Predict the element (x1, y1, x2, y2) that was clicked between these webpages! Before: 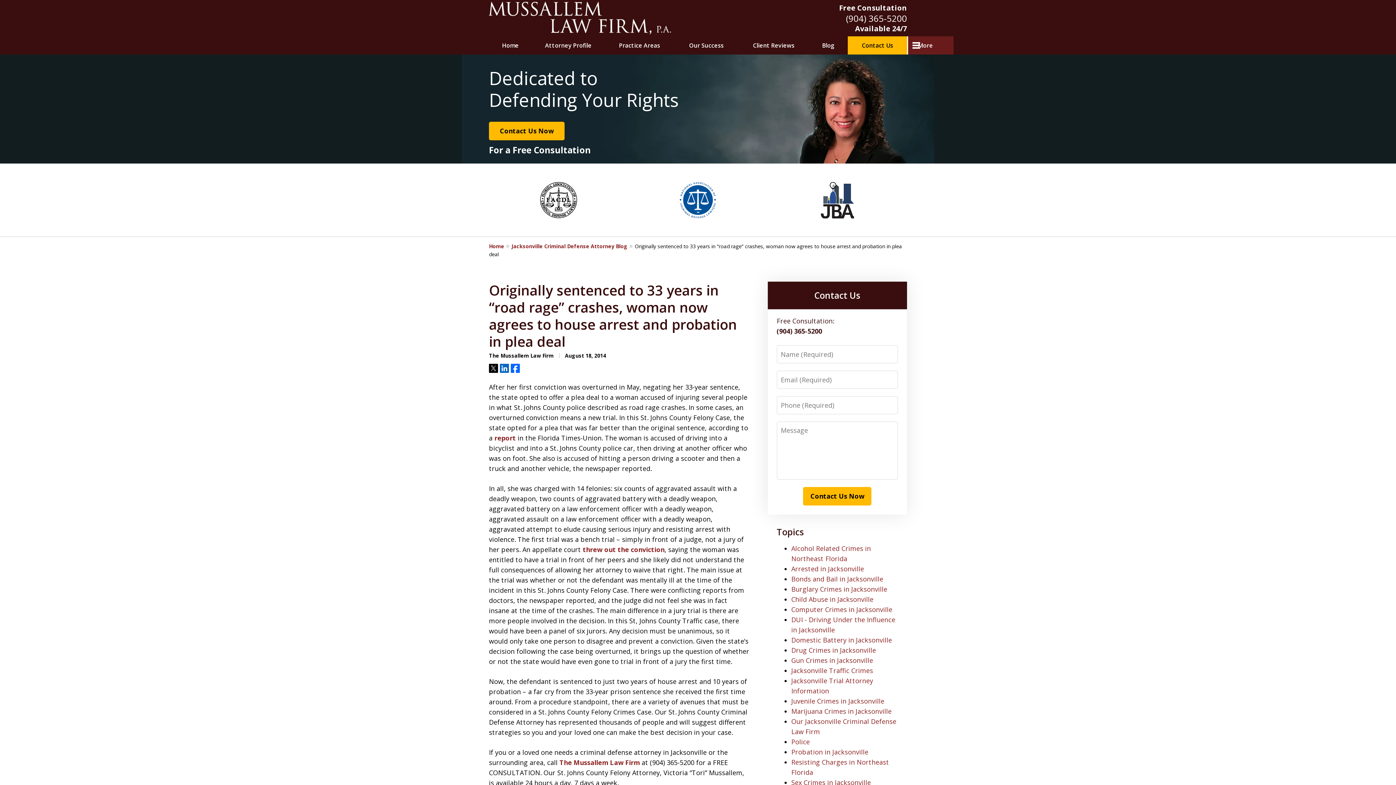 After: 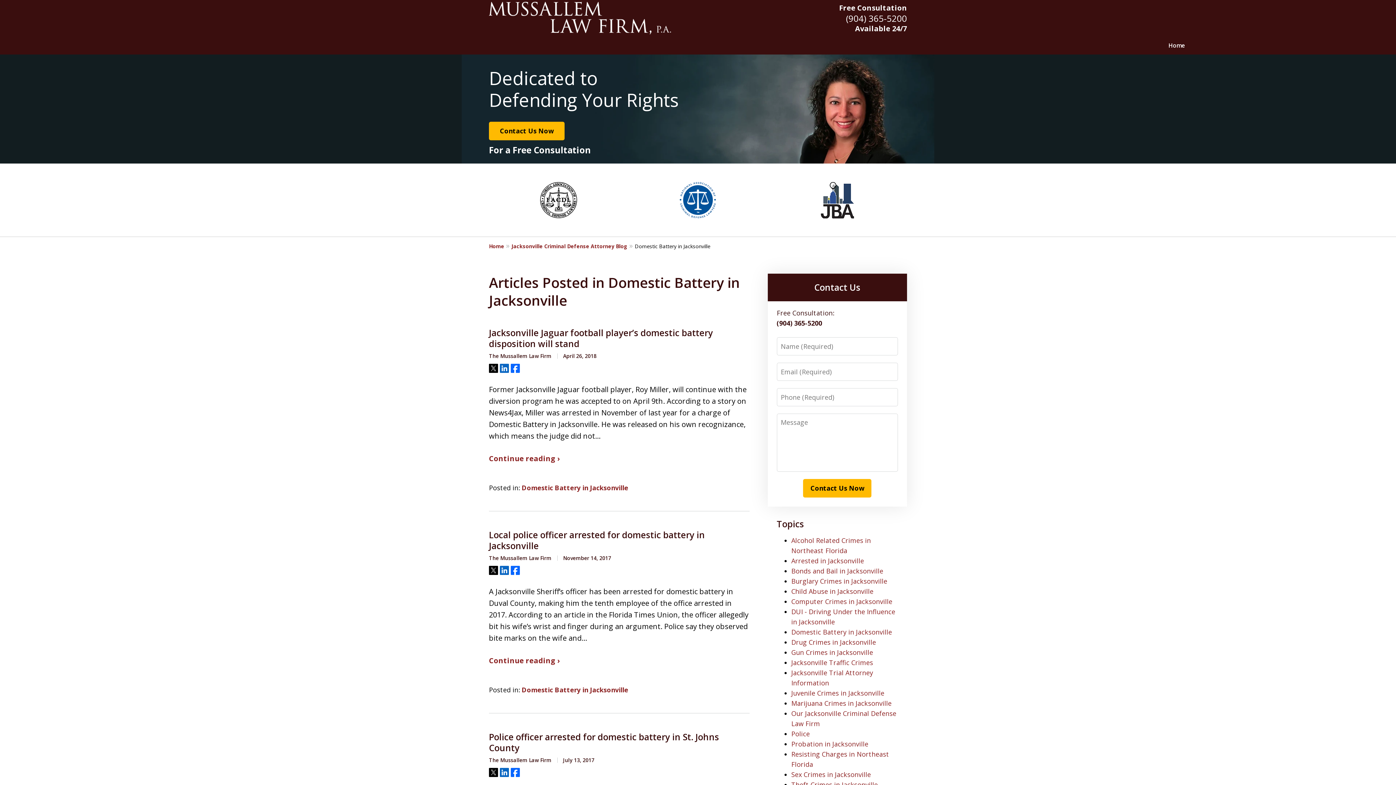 Action: bbox: (791, 636, 892, 644) label: Domestic Battery in Jacksonville